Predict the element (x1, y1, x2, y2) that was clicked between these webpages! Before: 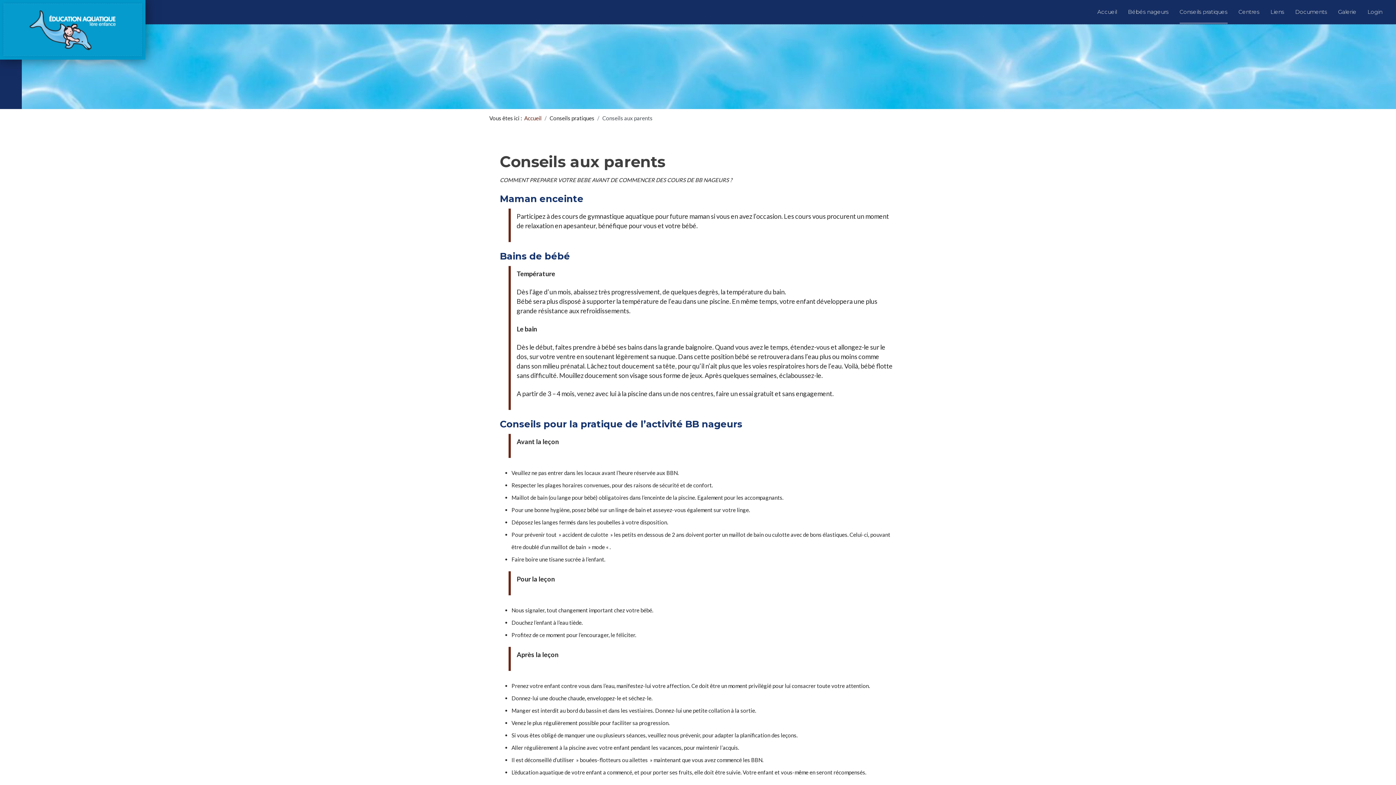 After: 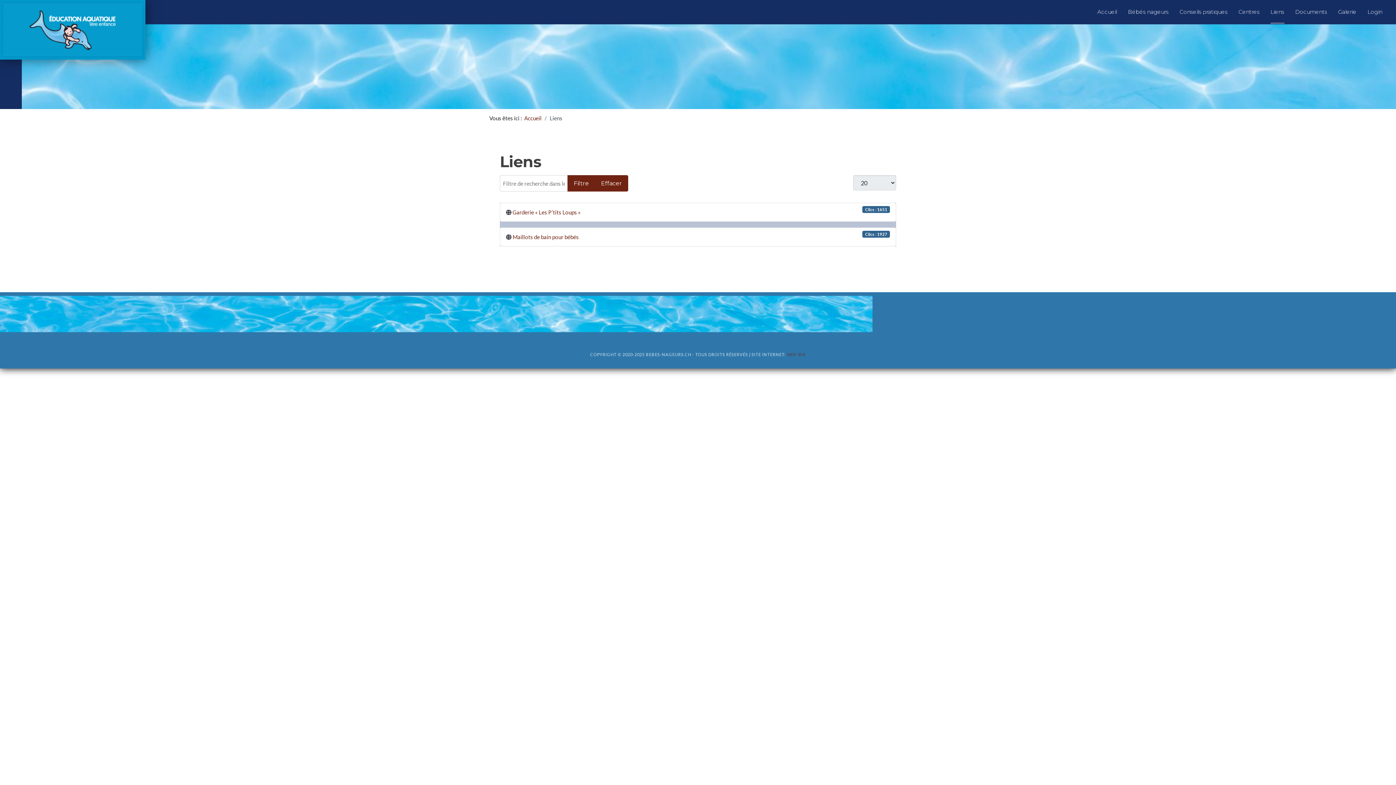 Action: label: Liens bbox: (1270, 0, 1284, 24)